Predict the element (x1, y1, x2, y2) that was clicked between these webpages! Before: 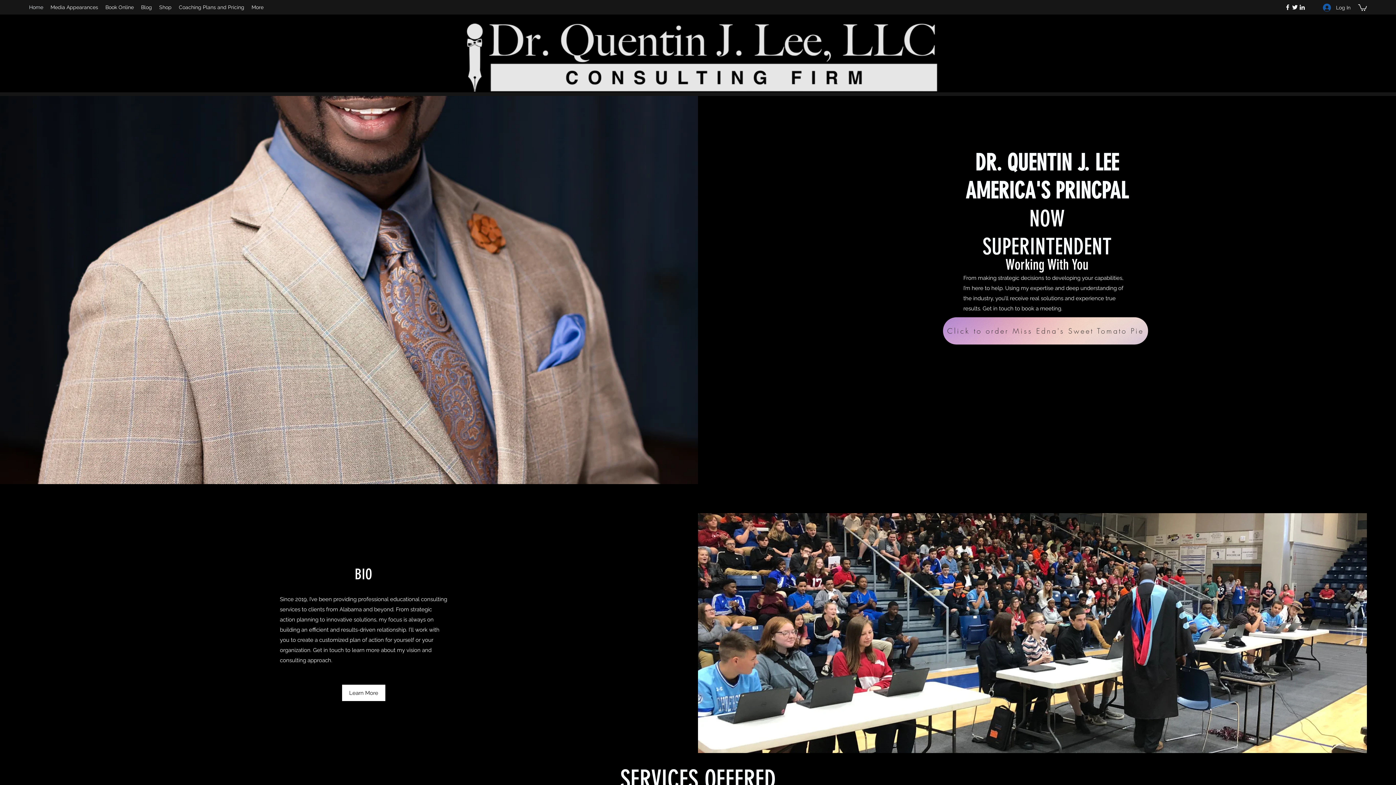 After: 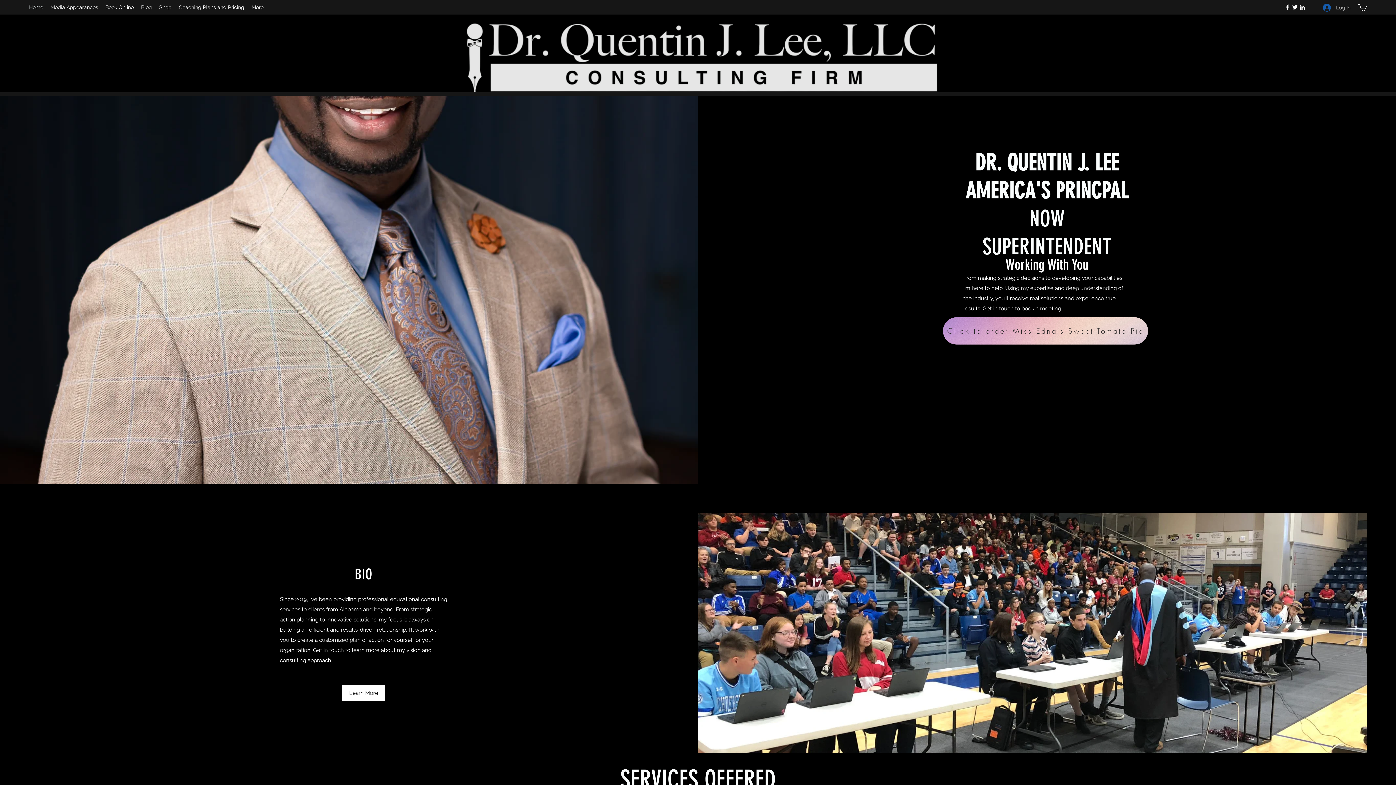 Action: bbox: (1318, 0, 1356, 14) label: Log In